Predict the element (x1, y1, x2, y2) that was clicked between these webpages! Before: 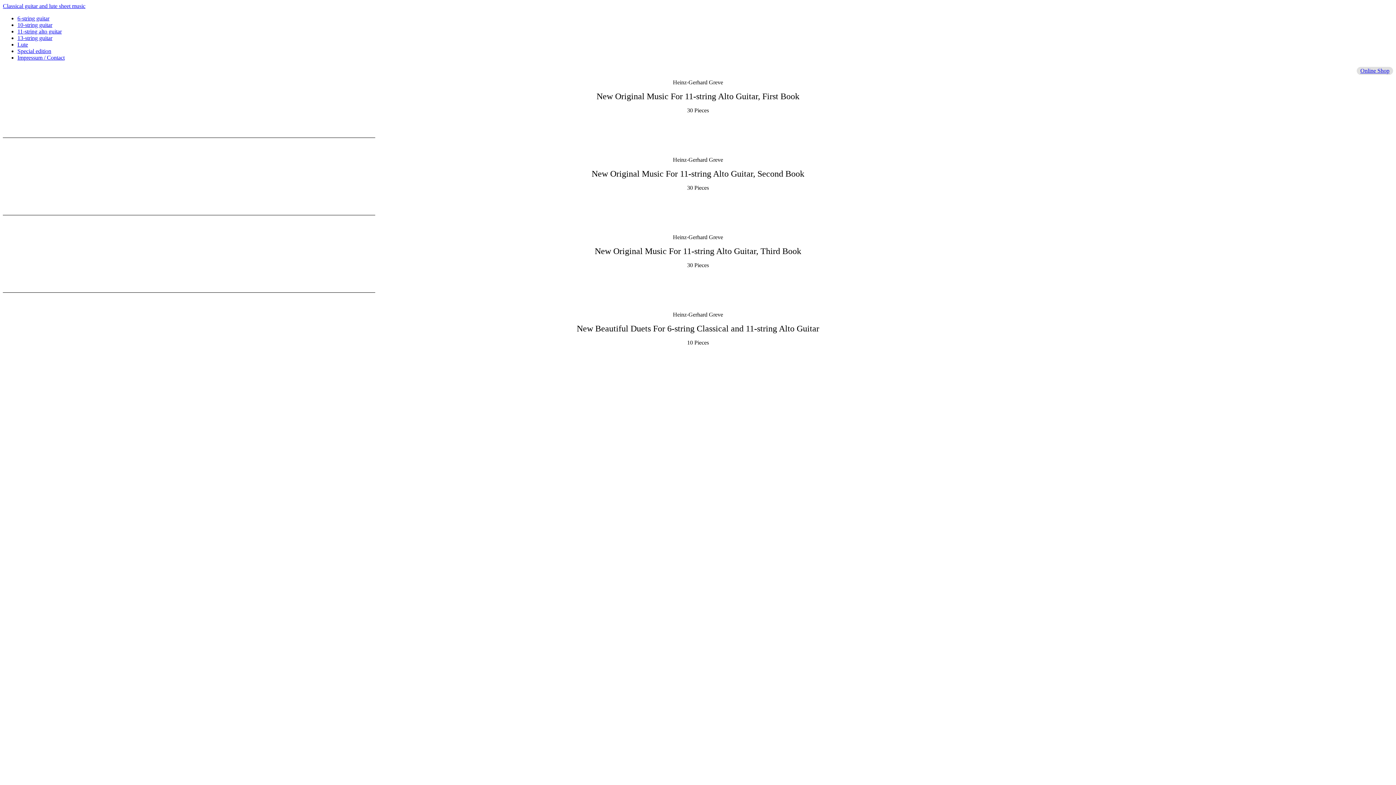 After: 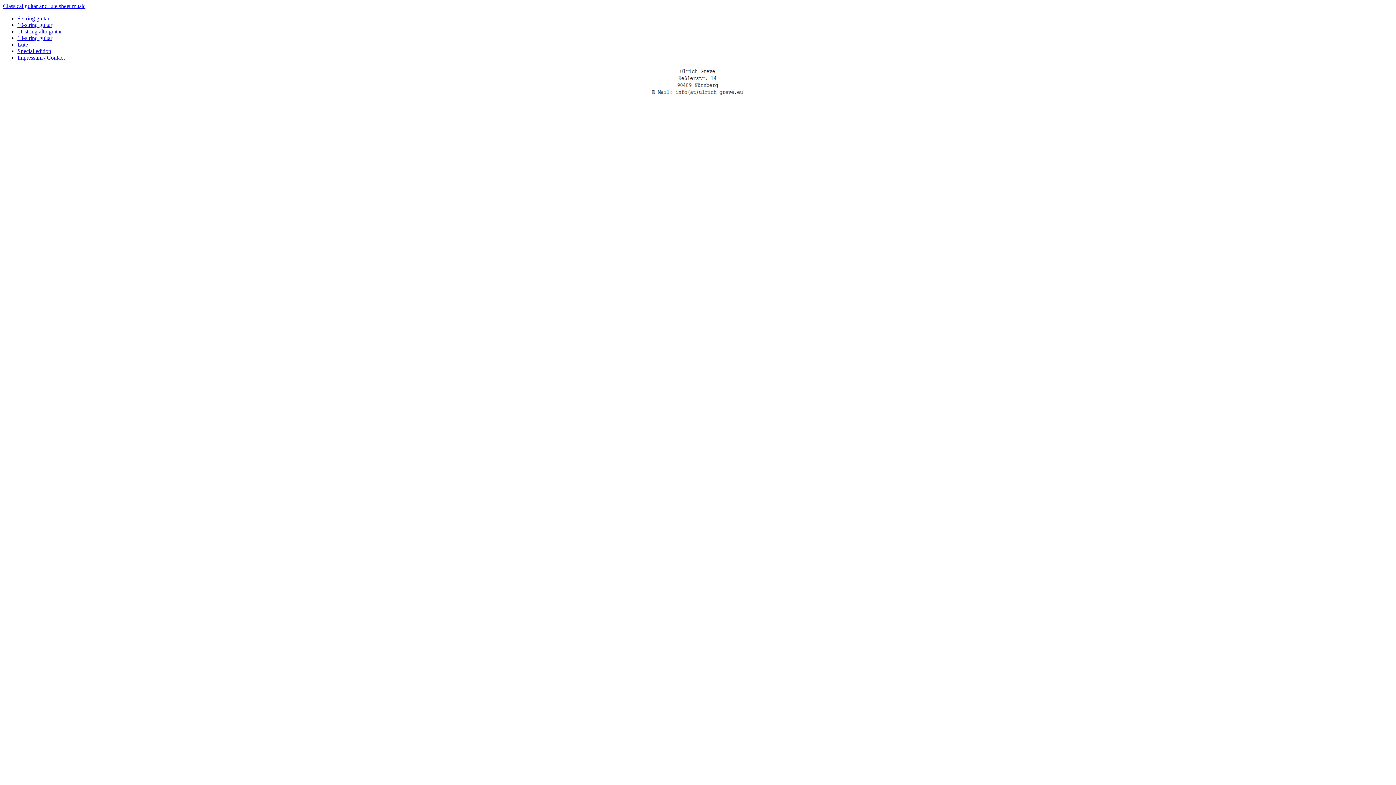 Action: bbox: (17, 54, 64, 60) label: Impressum / Contact